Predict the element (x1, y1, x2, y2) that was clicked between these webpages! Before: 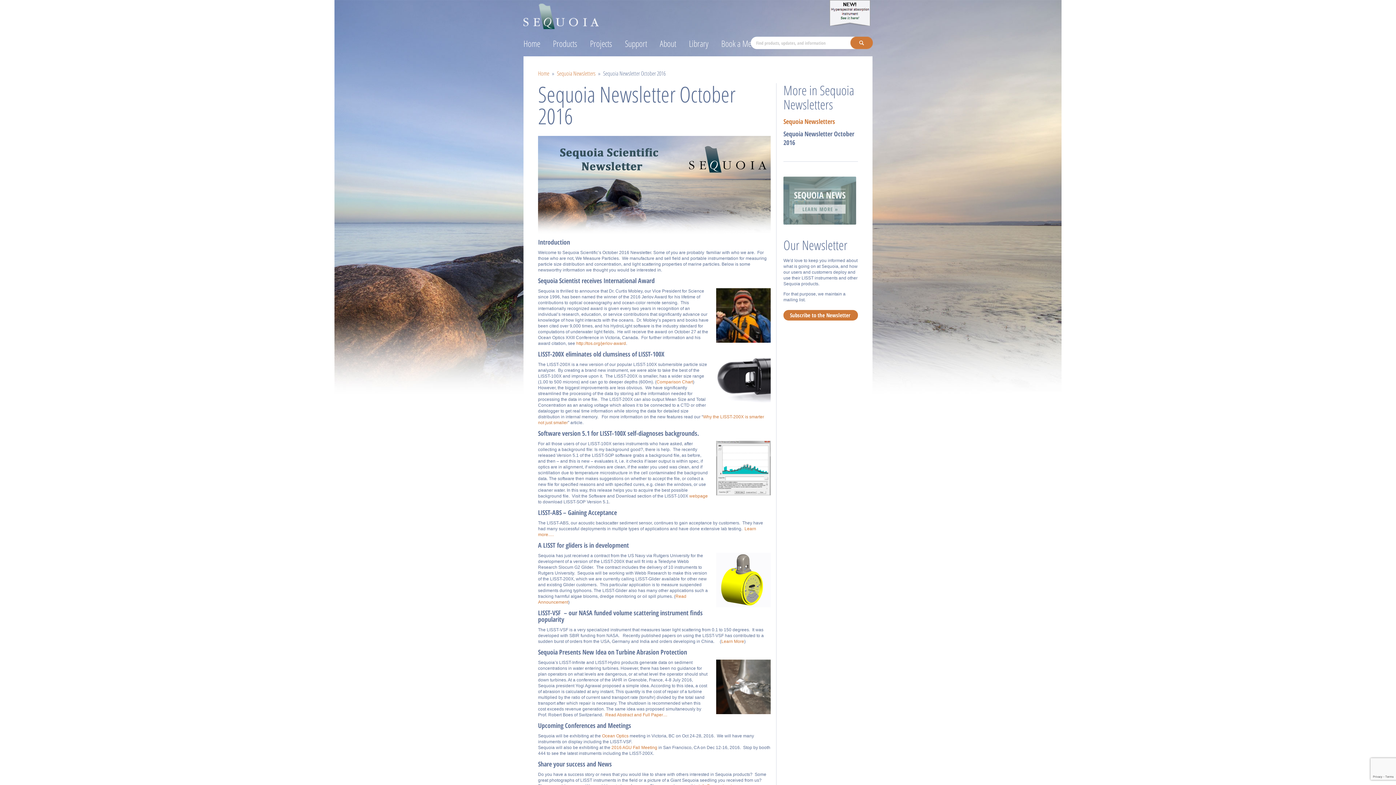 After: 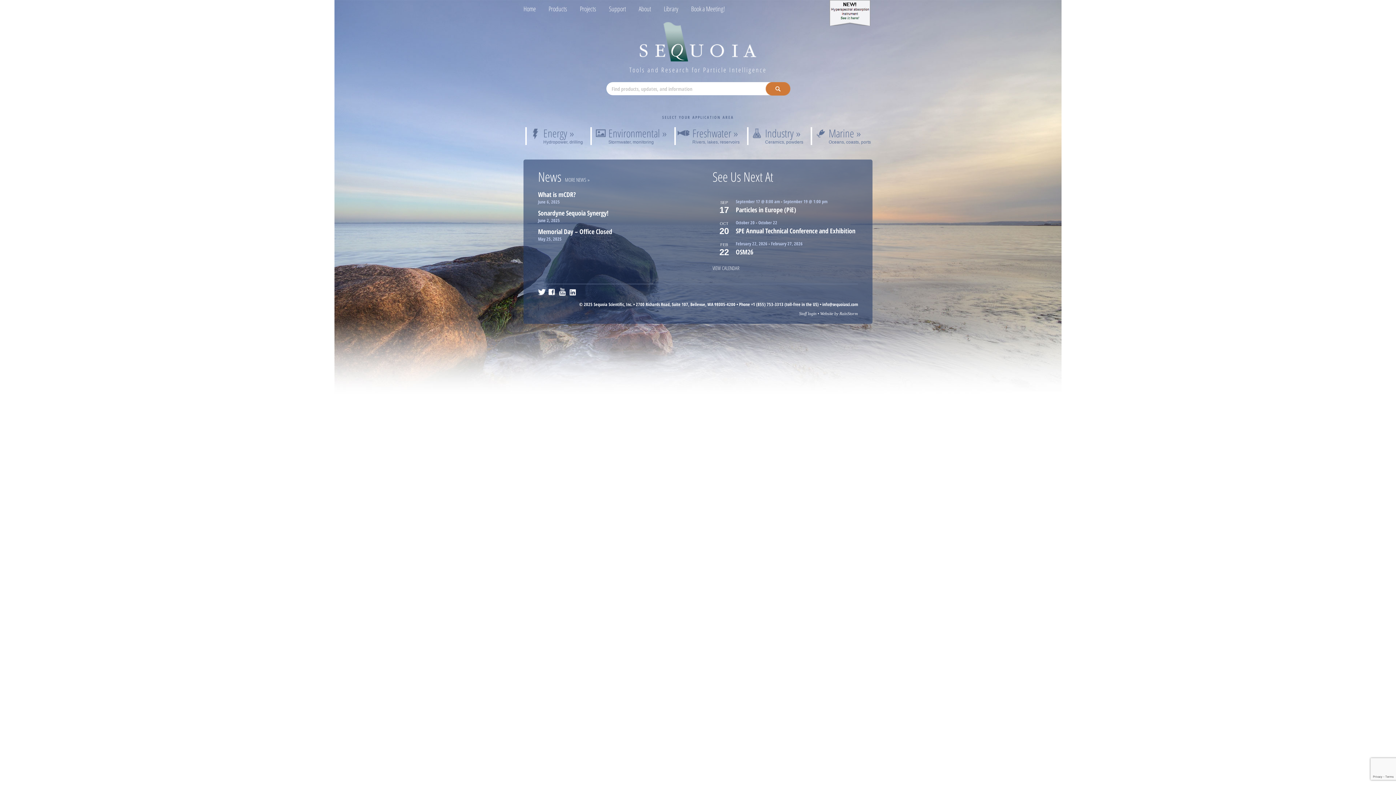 Action: bbox: (538, 69, 549, 77) label: Home